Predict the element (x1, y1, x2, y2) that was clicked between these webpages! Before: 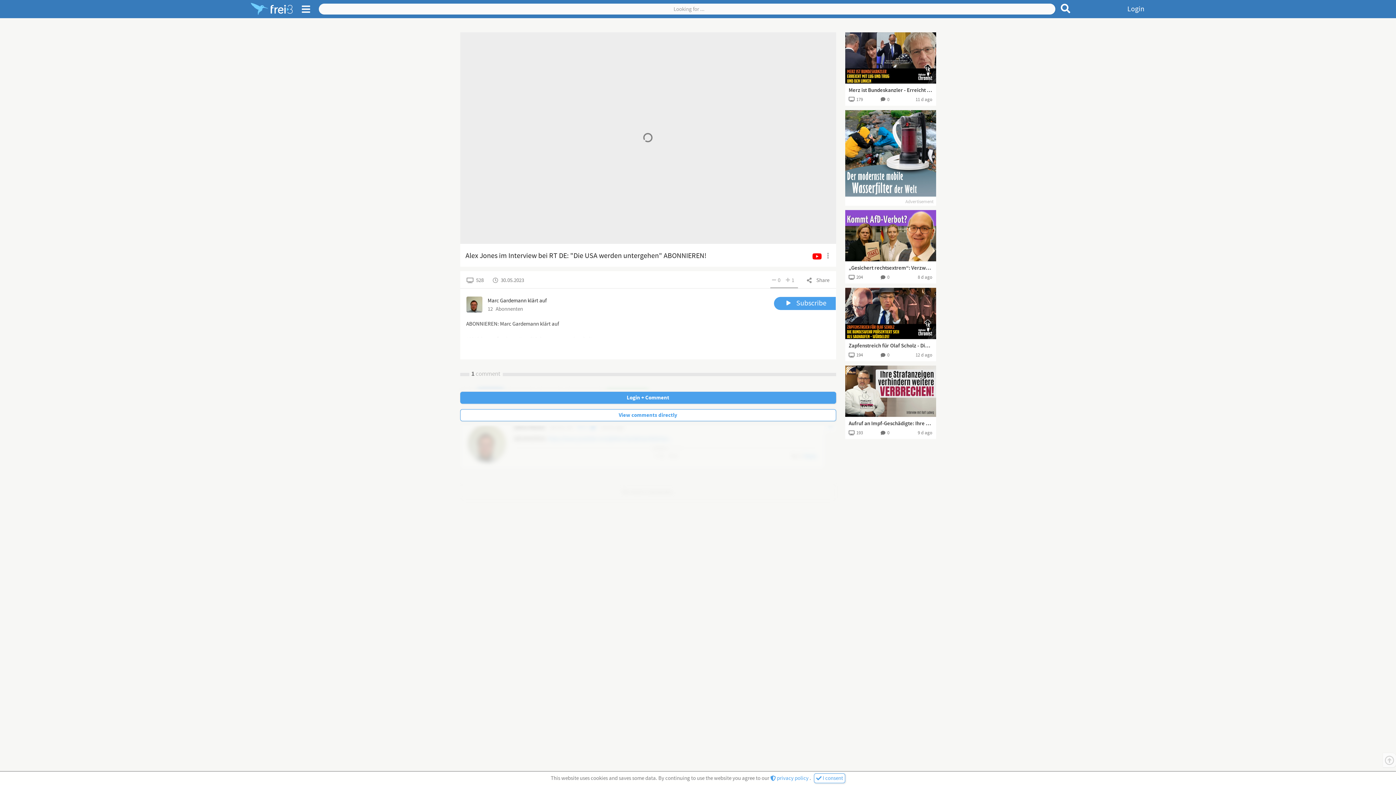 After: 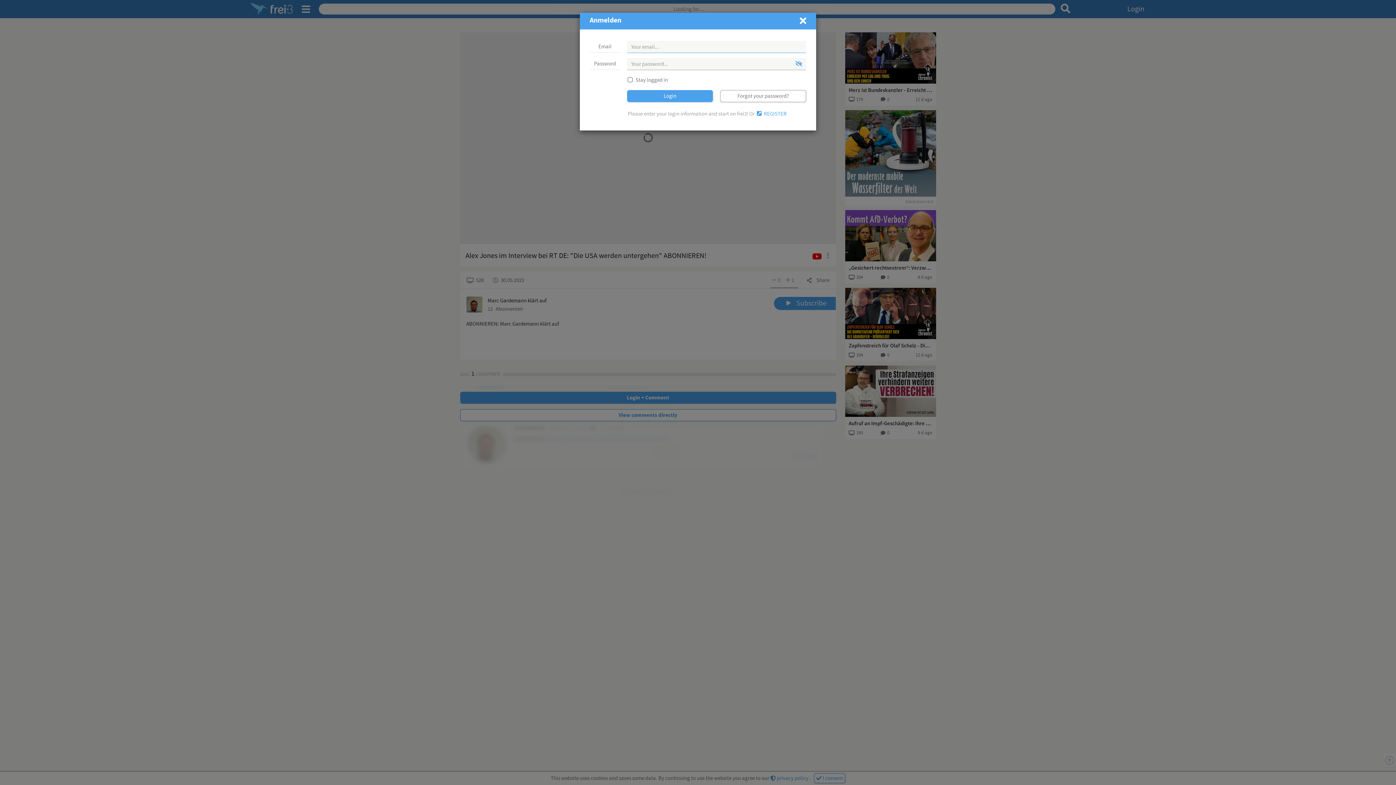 Action: label: Login bbox: (1127, 4, 1144, 14)